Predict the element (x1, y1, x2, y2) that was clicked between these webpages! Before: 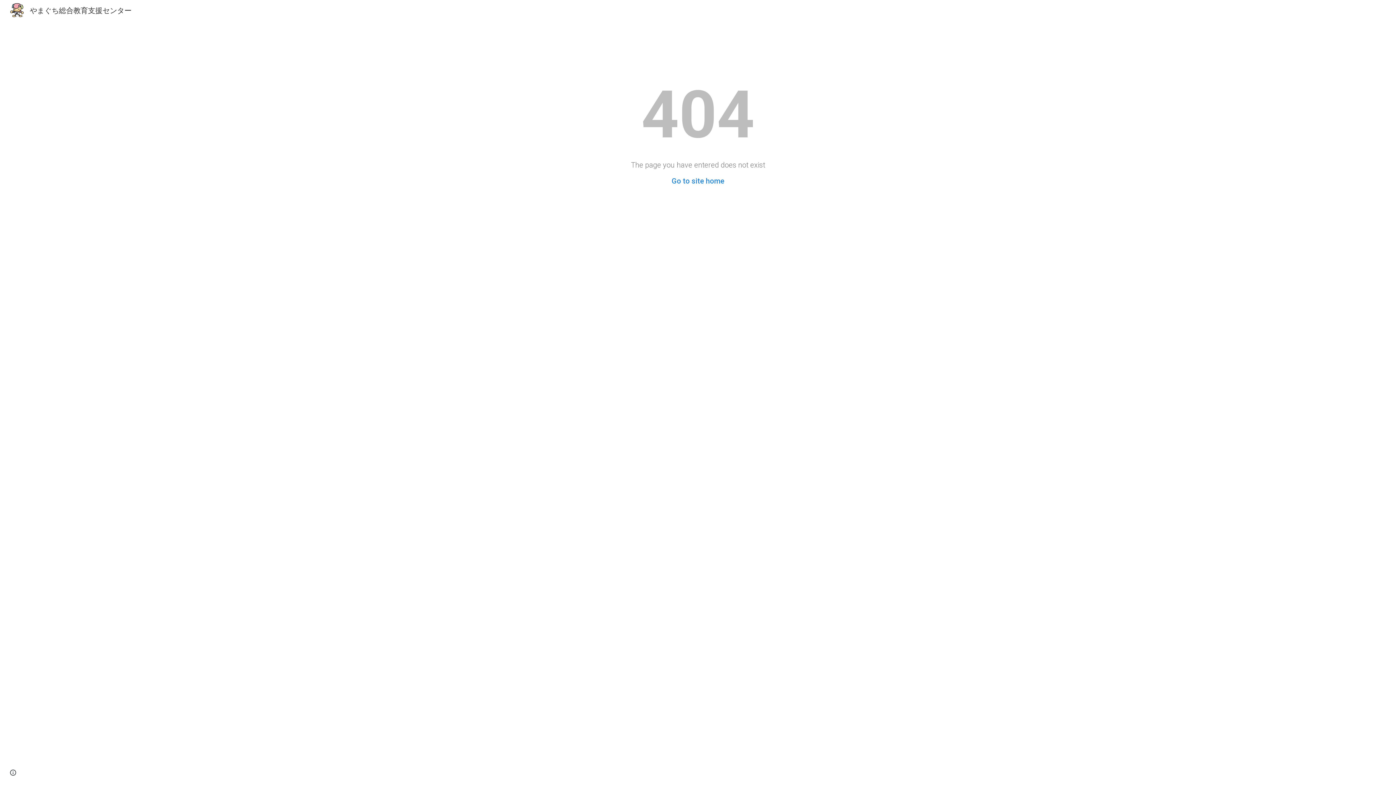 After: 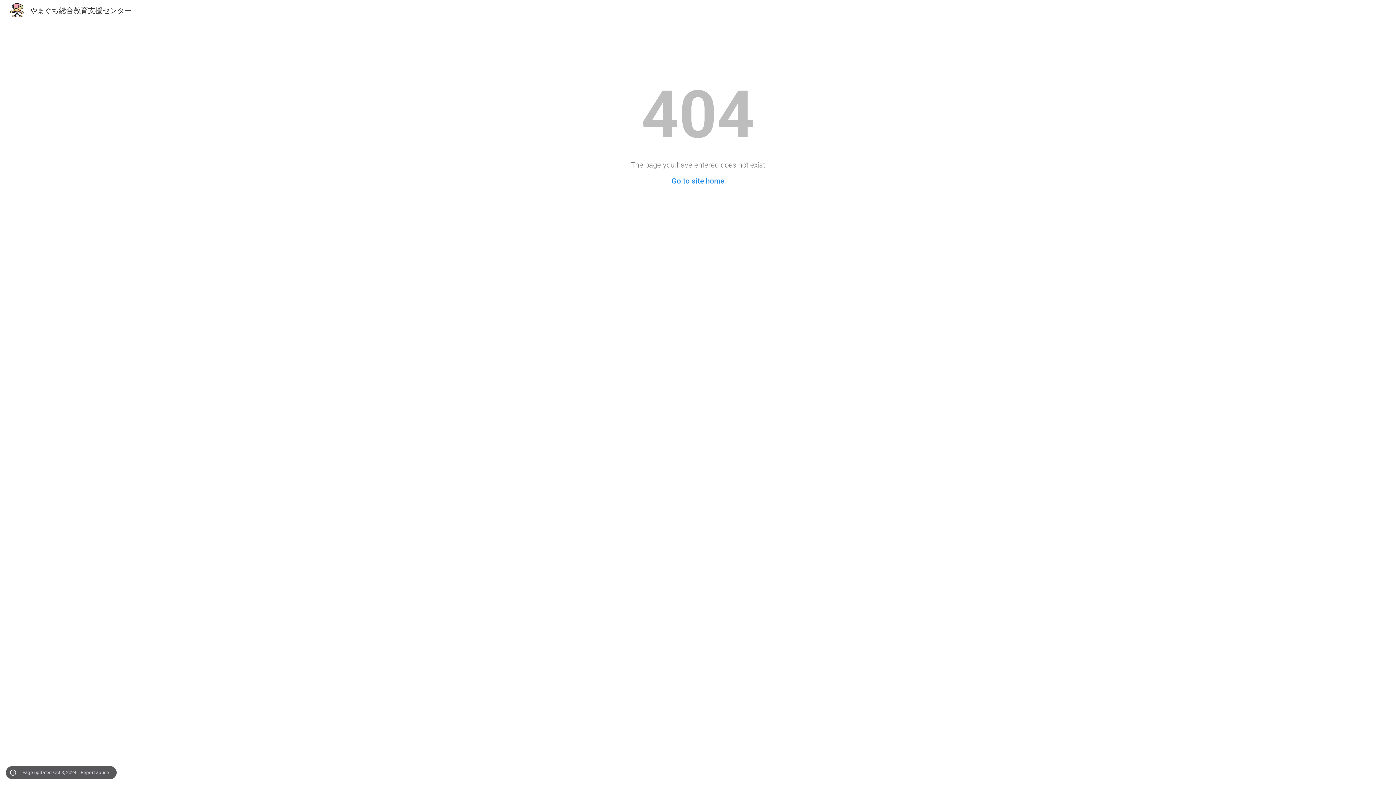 Action: bbox: (8, 768, 18, 778) label: Site actions